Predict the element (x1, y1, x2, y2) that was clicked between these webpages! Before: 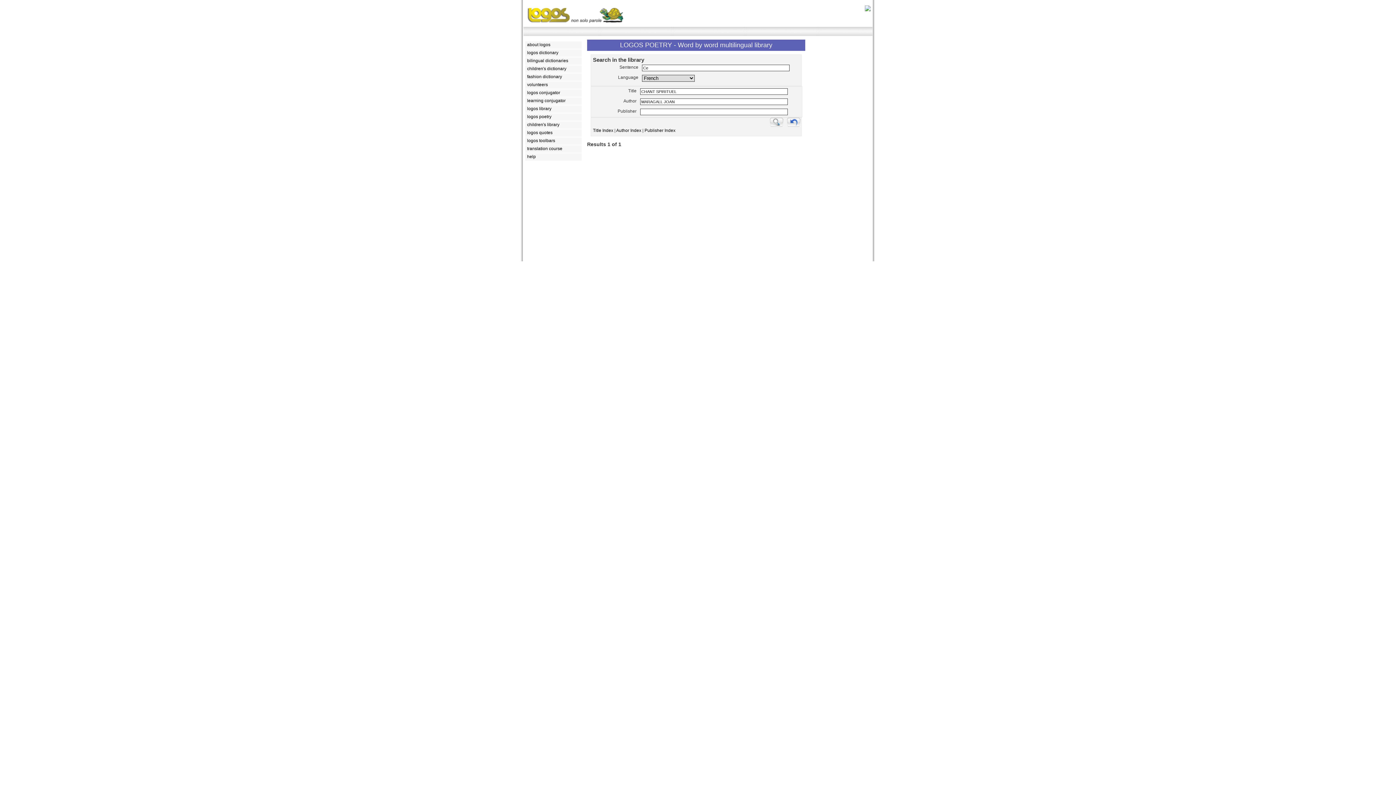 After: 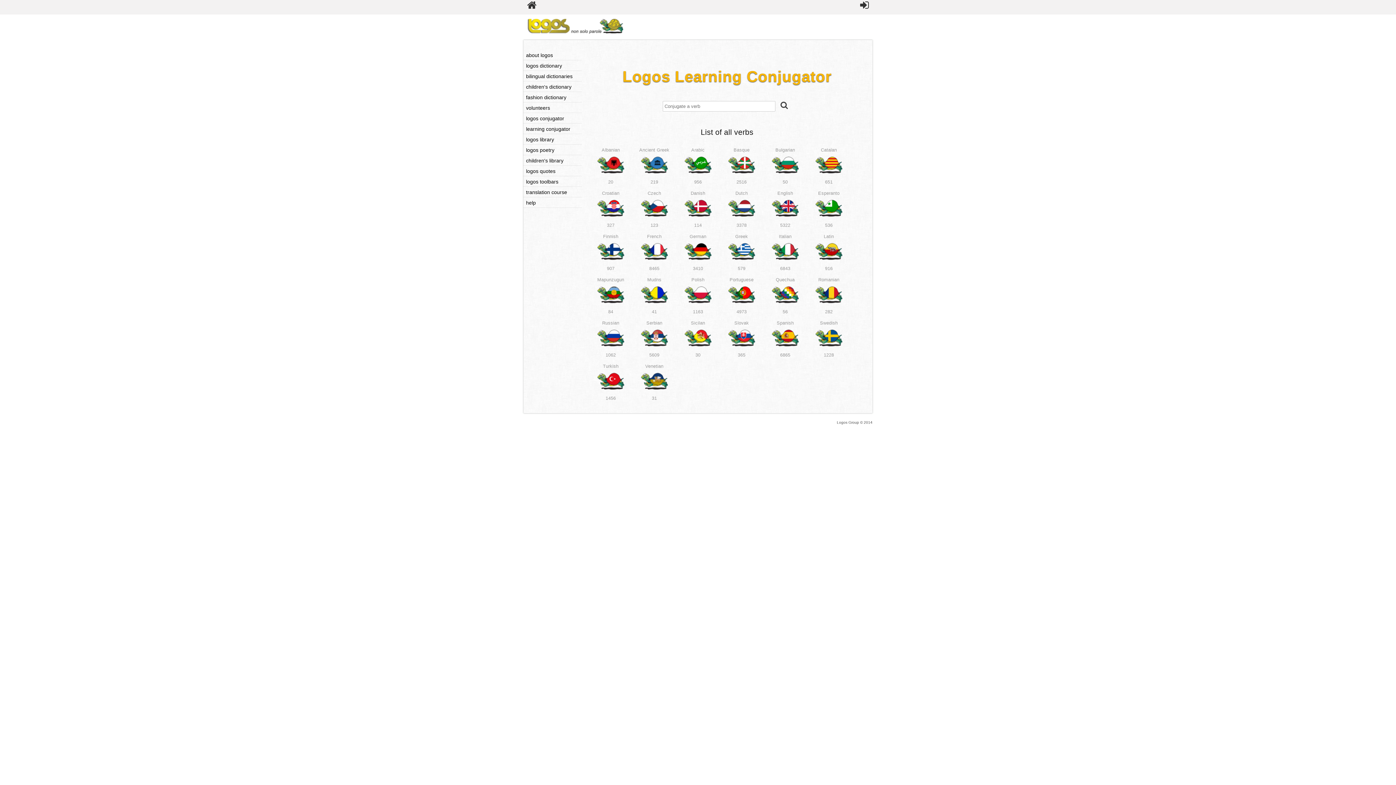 Action: bbox: (525, 97, 581, 104) label: learning conjugator